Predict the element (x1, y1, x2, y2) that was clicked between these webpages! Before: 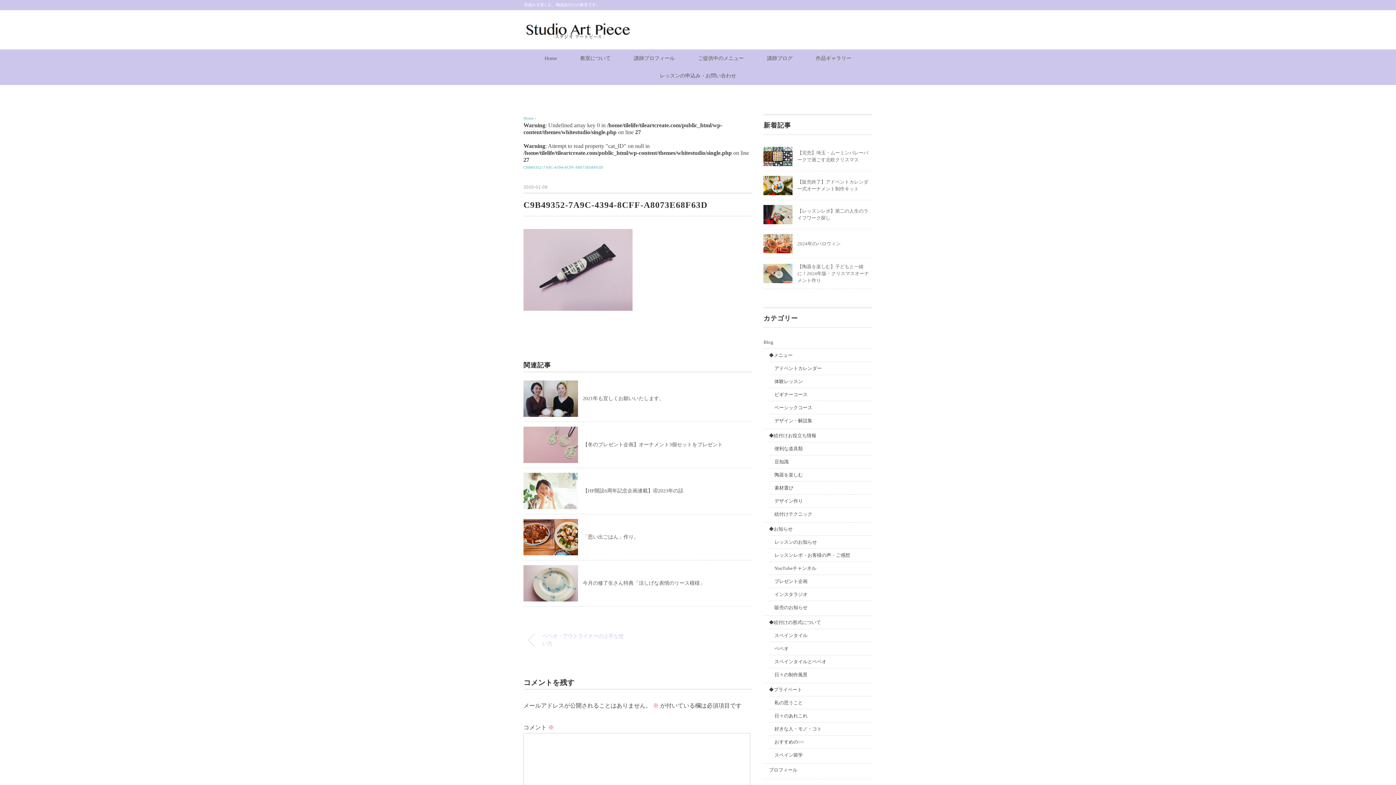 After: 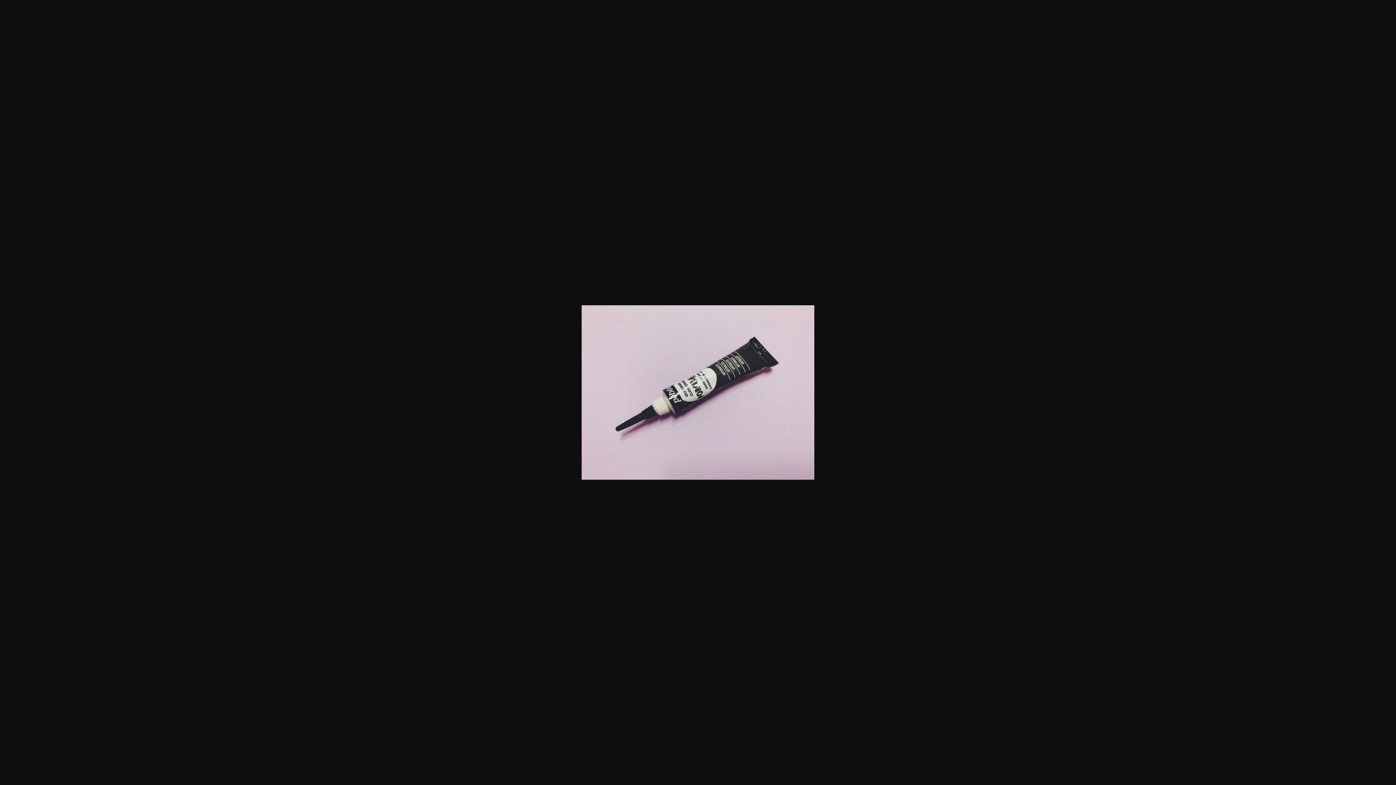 Action: bbox: (523, 231, 632, 237)